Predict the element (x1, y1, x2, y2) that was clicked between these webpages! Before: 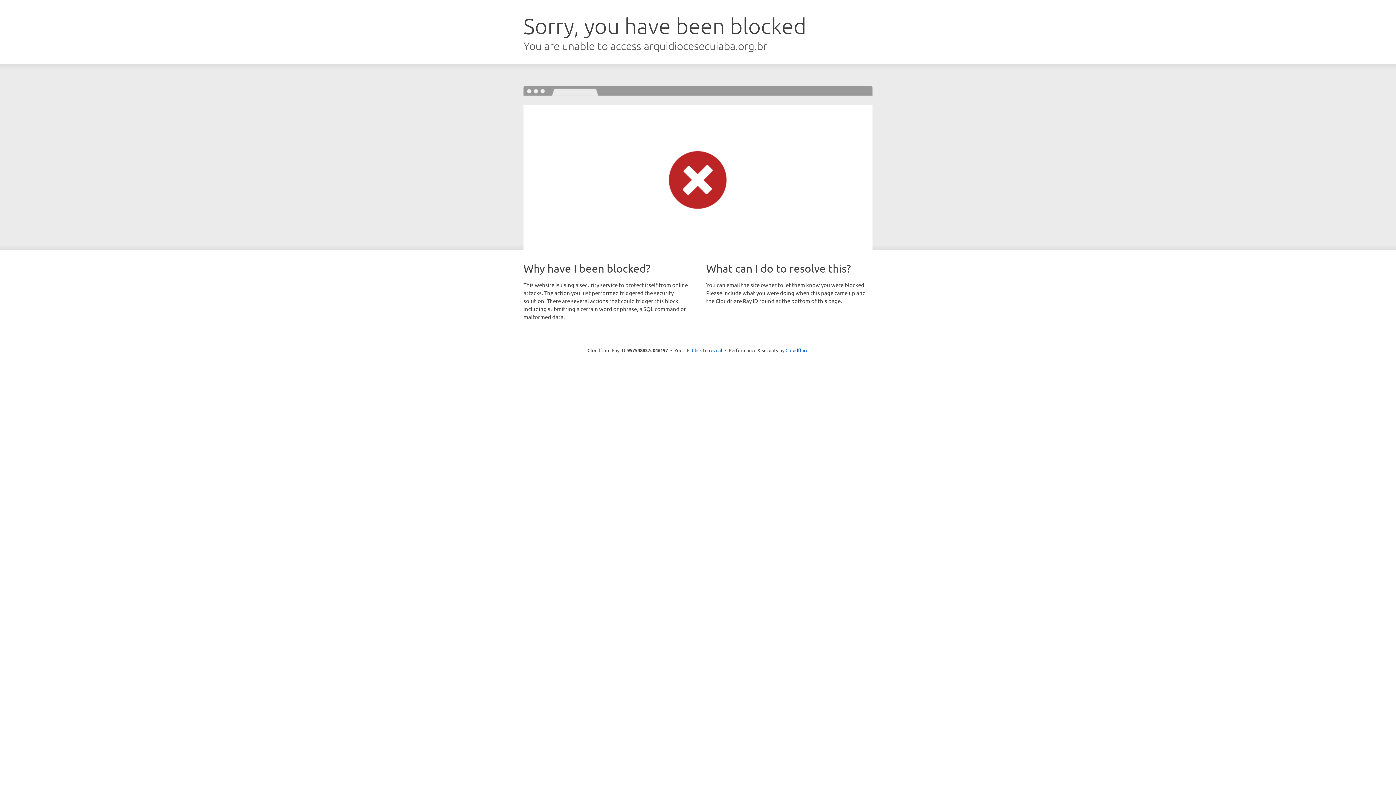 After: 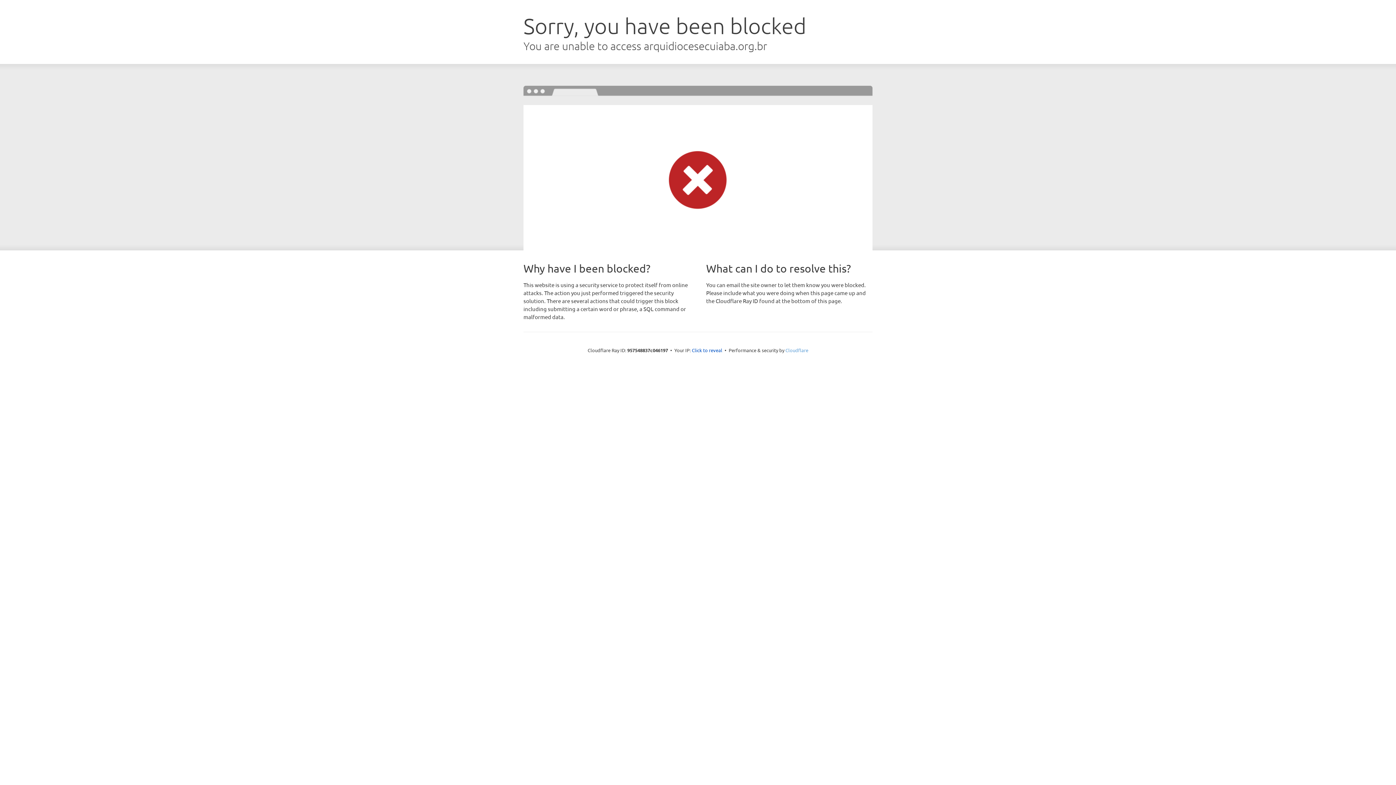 Action: label: Cloudflare bbox: (785, 347, 808, 353)